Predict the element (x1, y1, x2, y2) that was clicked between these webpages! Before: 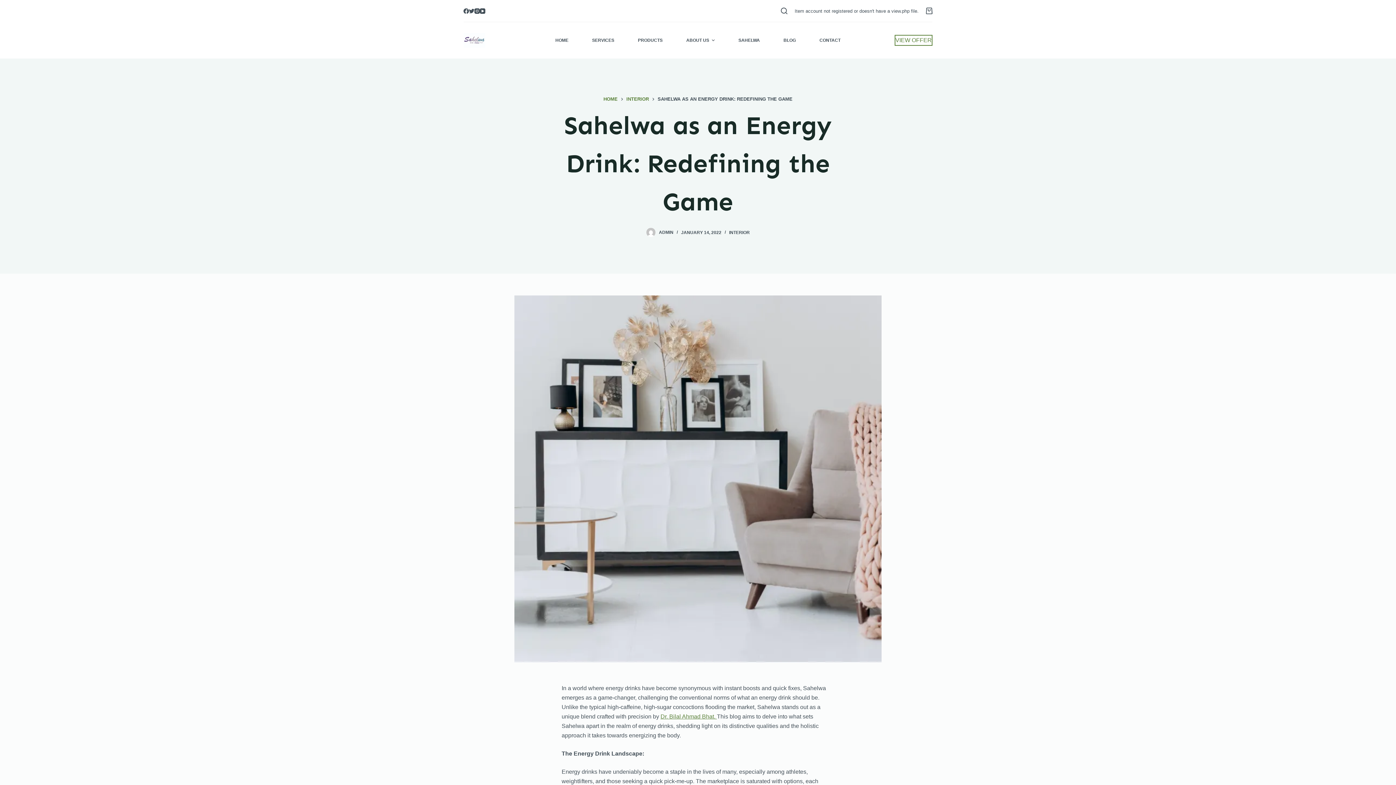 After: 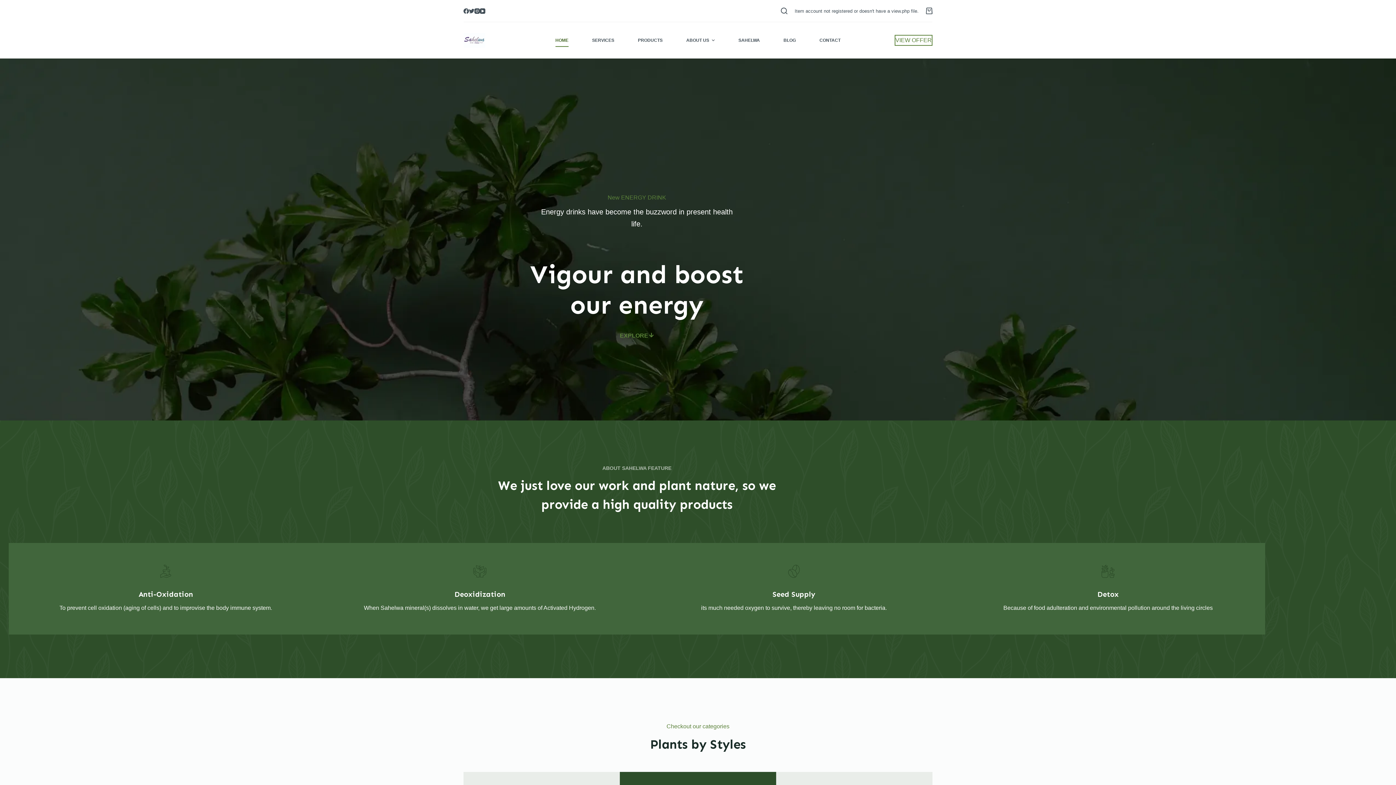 Action: bbox: (463, 33, 485, 47)